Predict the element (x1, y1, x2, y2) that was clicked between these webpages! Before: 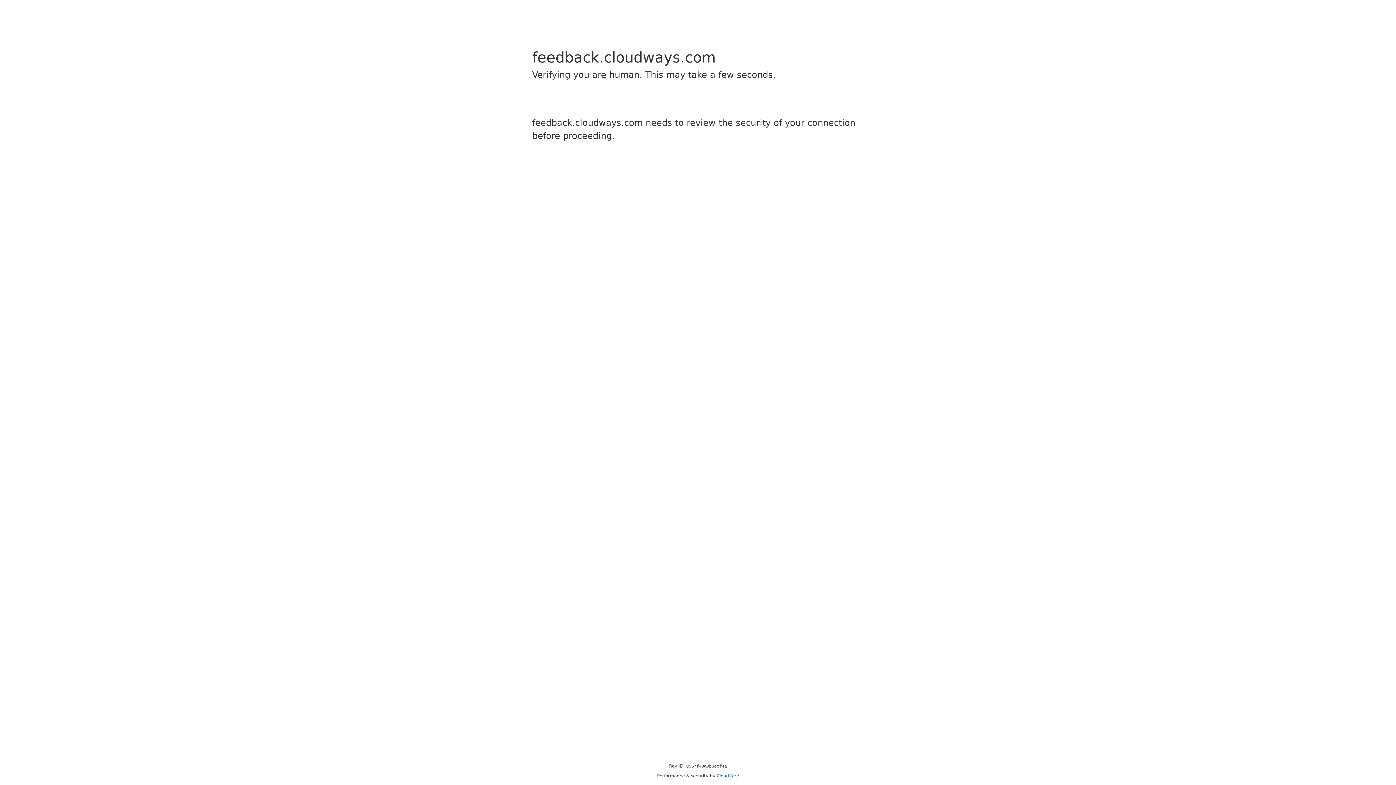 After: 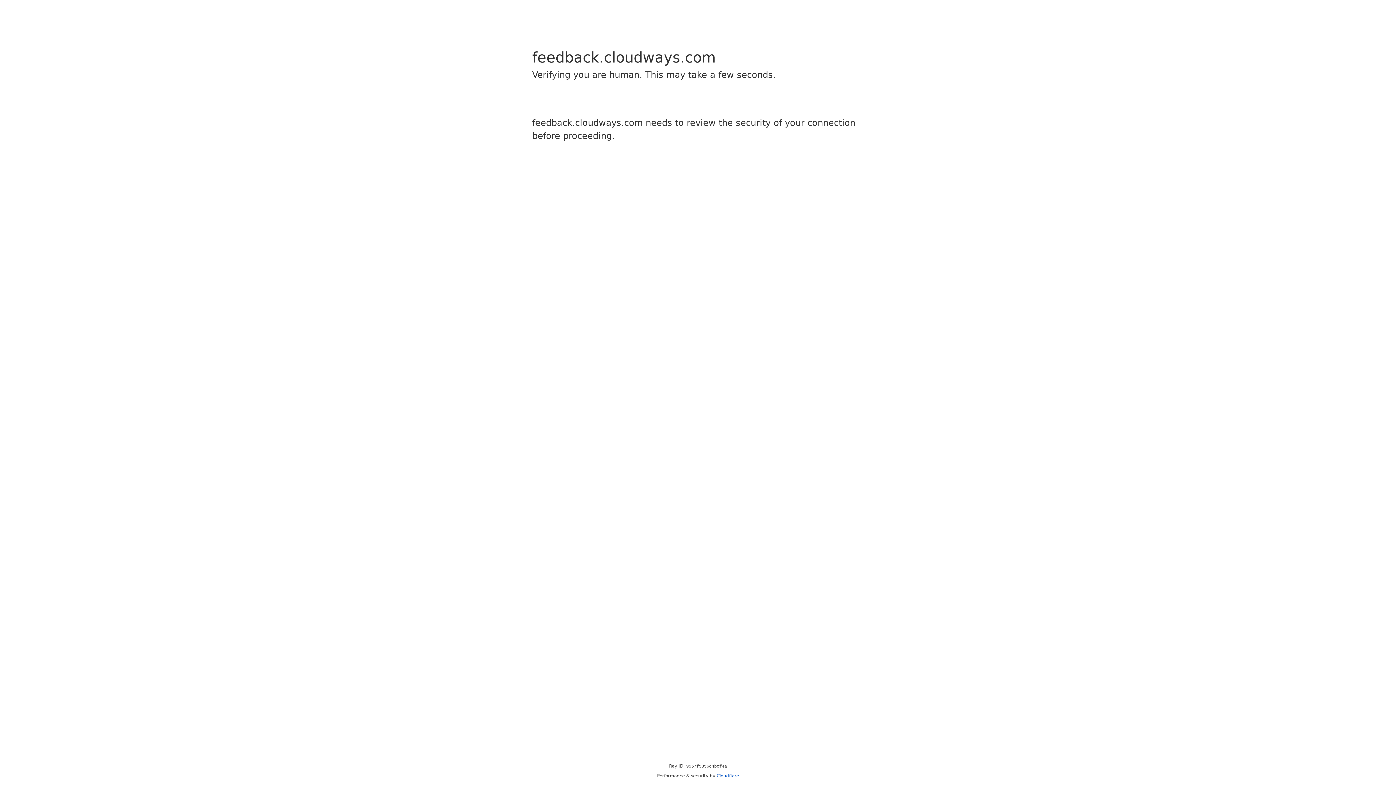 Action: label: Cloudflare bbox: (716, 773, 739, 778)